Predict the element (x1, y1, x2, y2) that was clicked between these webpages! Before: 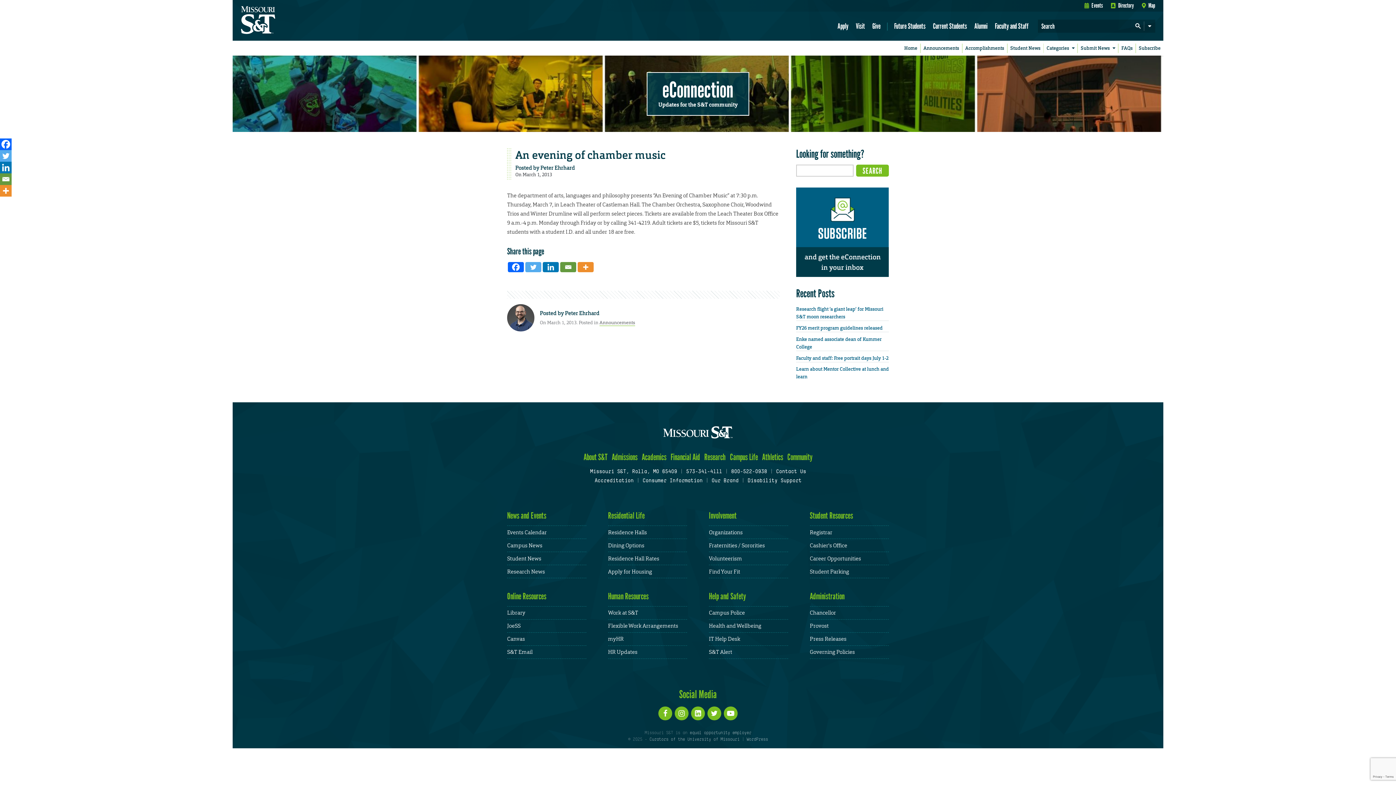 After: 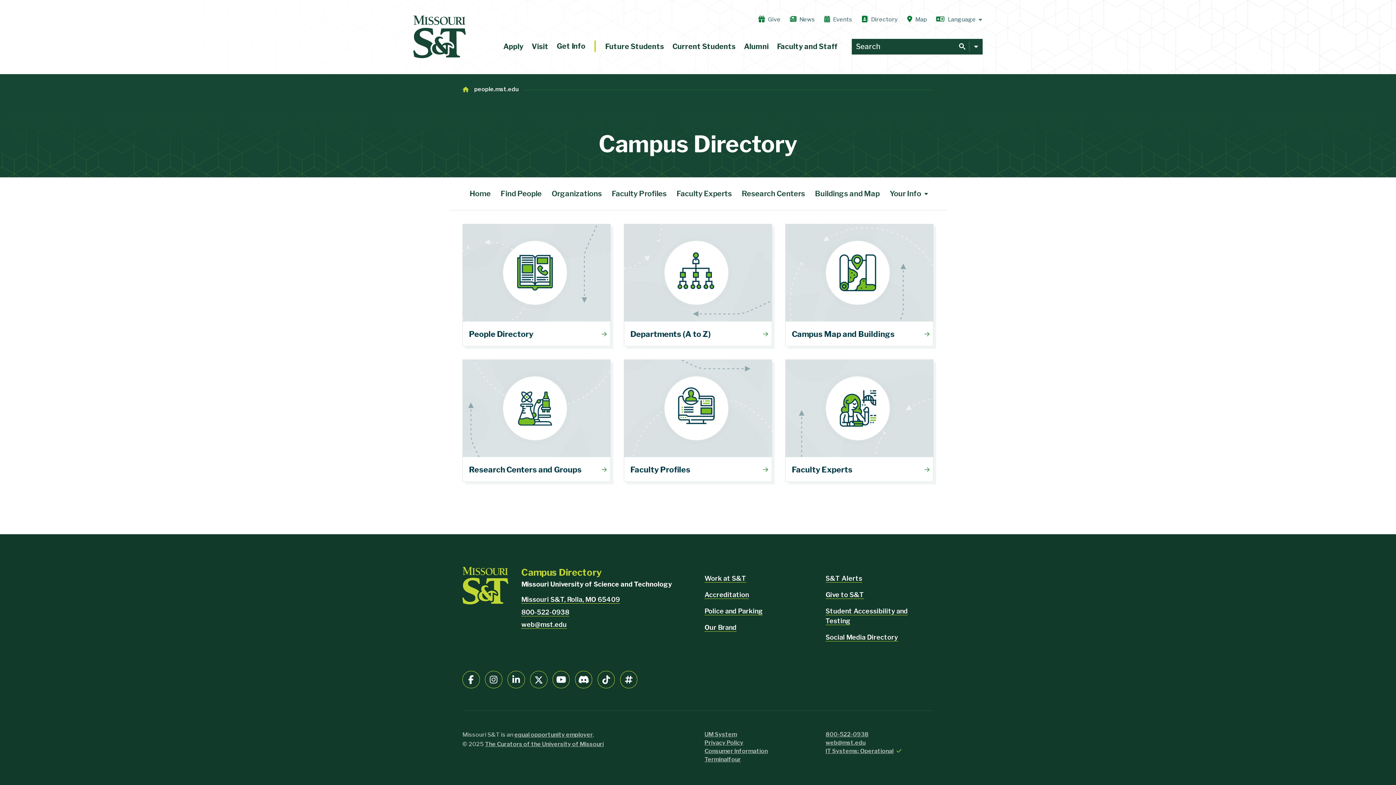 Action: bbox: (1111, 1, 1134, 9) label: Directory